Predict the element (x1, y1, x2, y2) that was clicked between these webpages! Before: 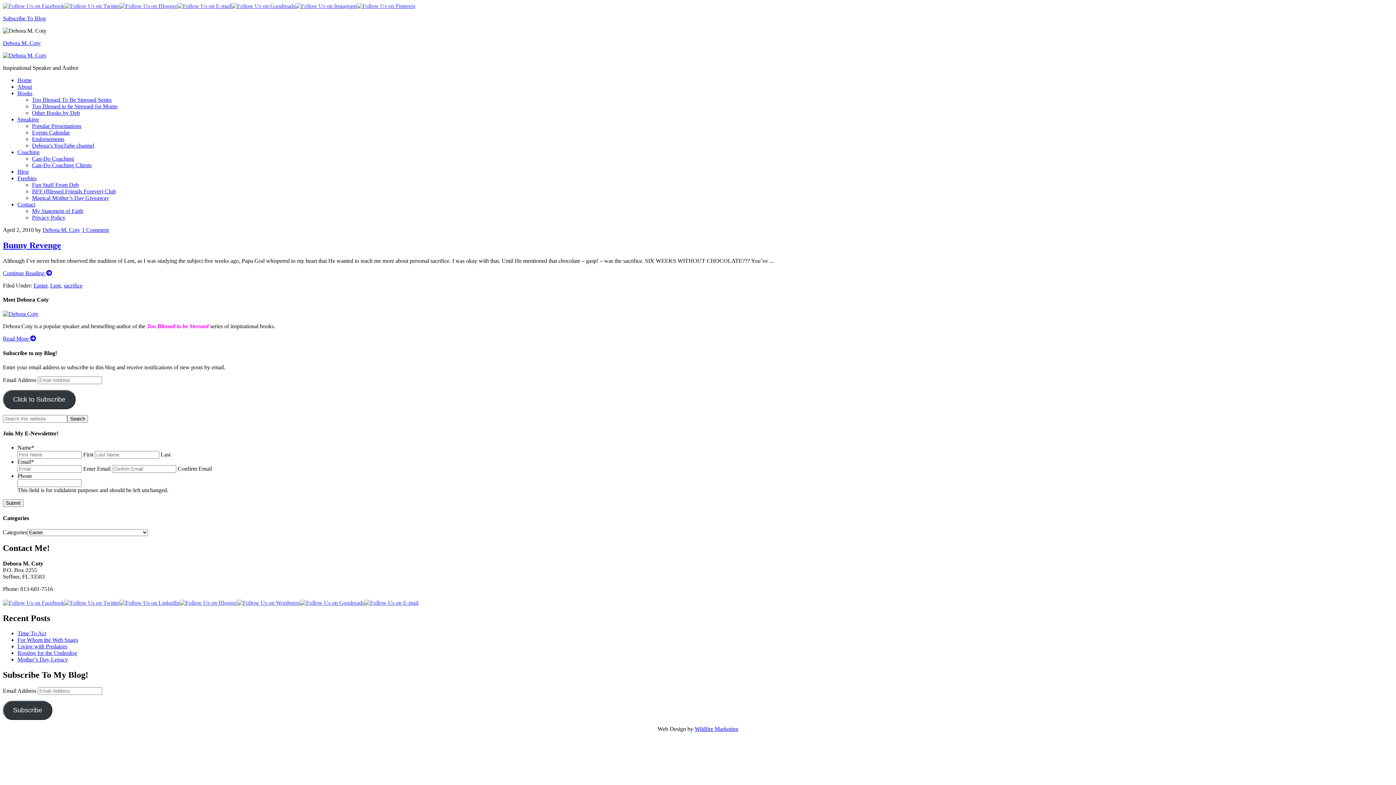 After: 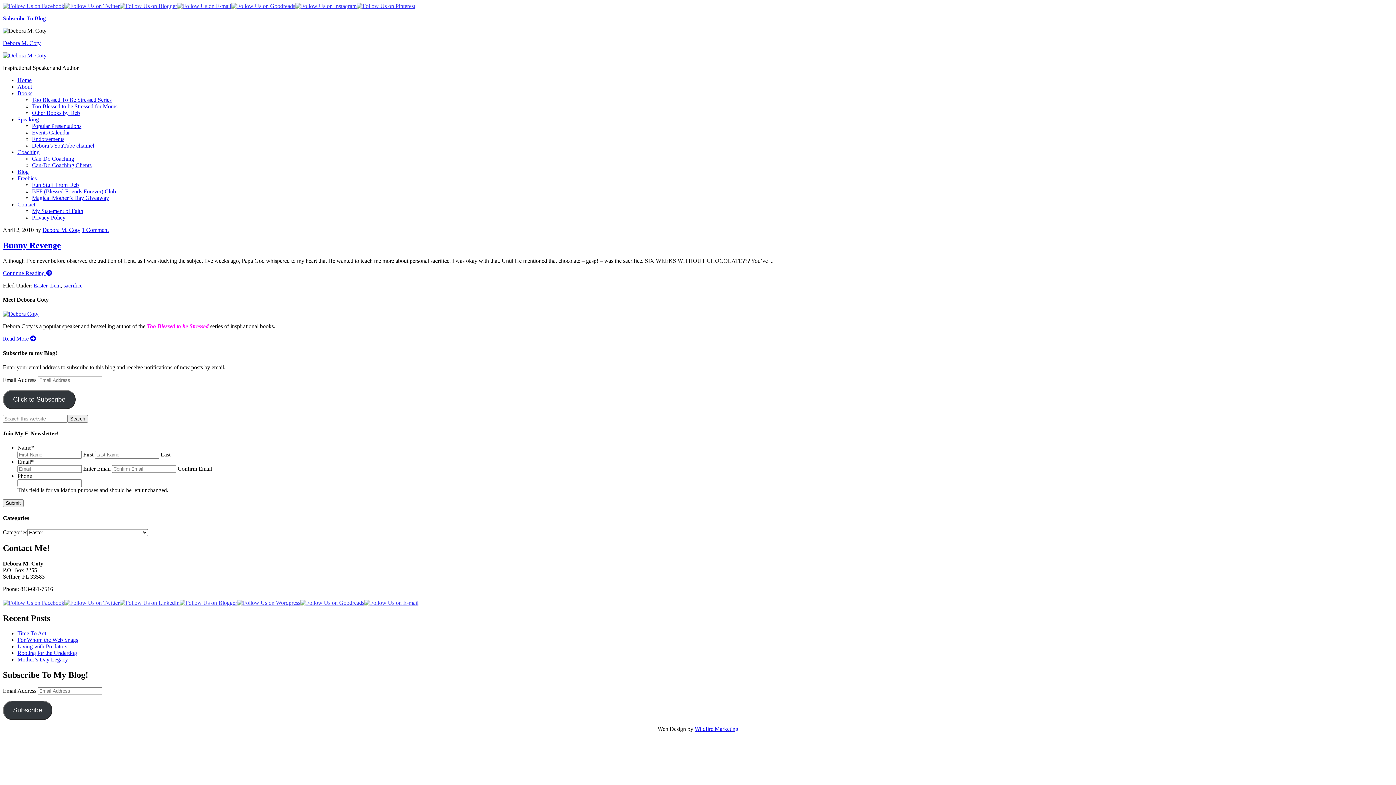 Action: bbox: (64, 2, 119, 9)